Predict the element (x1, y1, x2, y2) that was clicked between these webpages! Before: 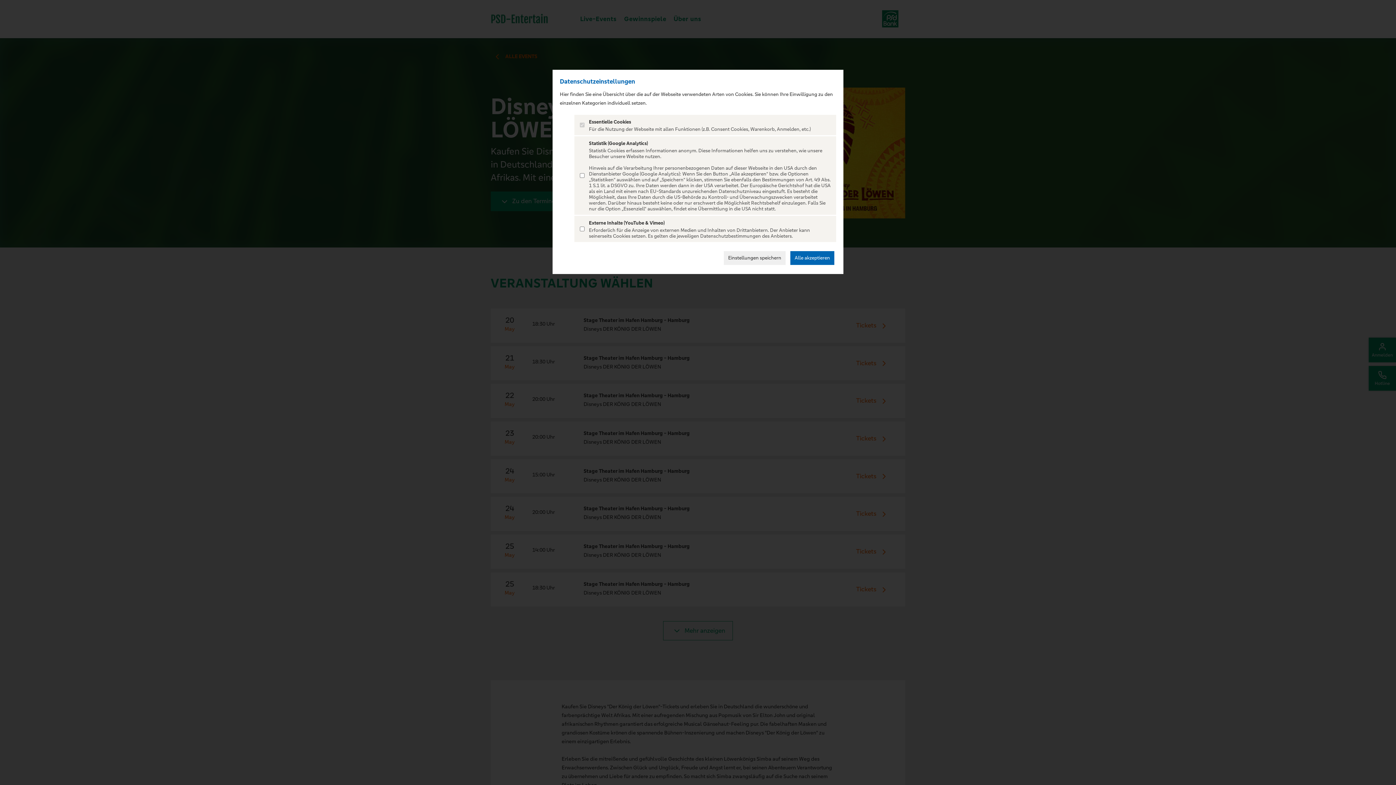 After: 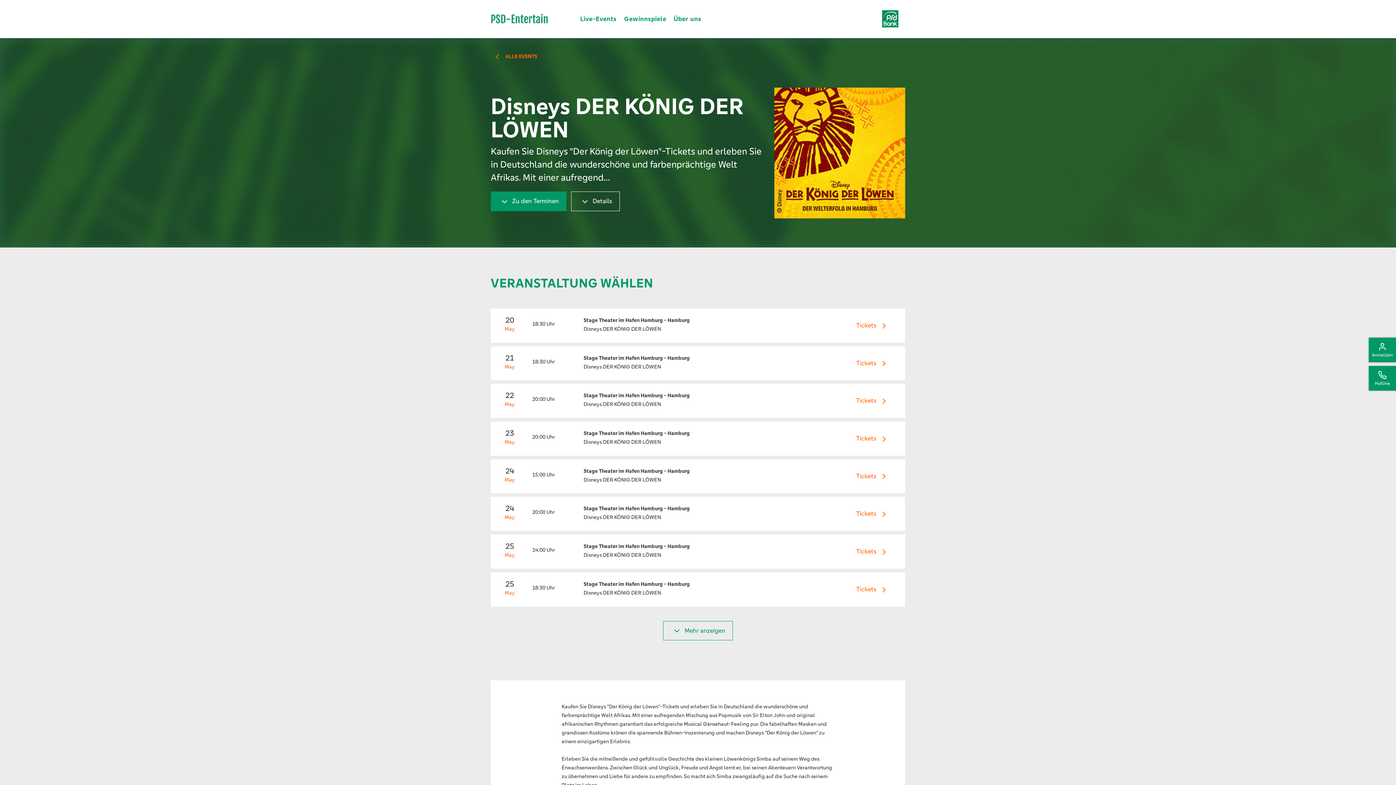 Action: bbox: (724, 251, 785, 265) label: Einstellungen speichern